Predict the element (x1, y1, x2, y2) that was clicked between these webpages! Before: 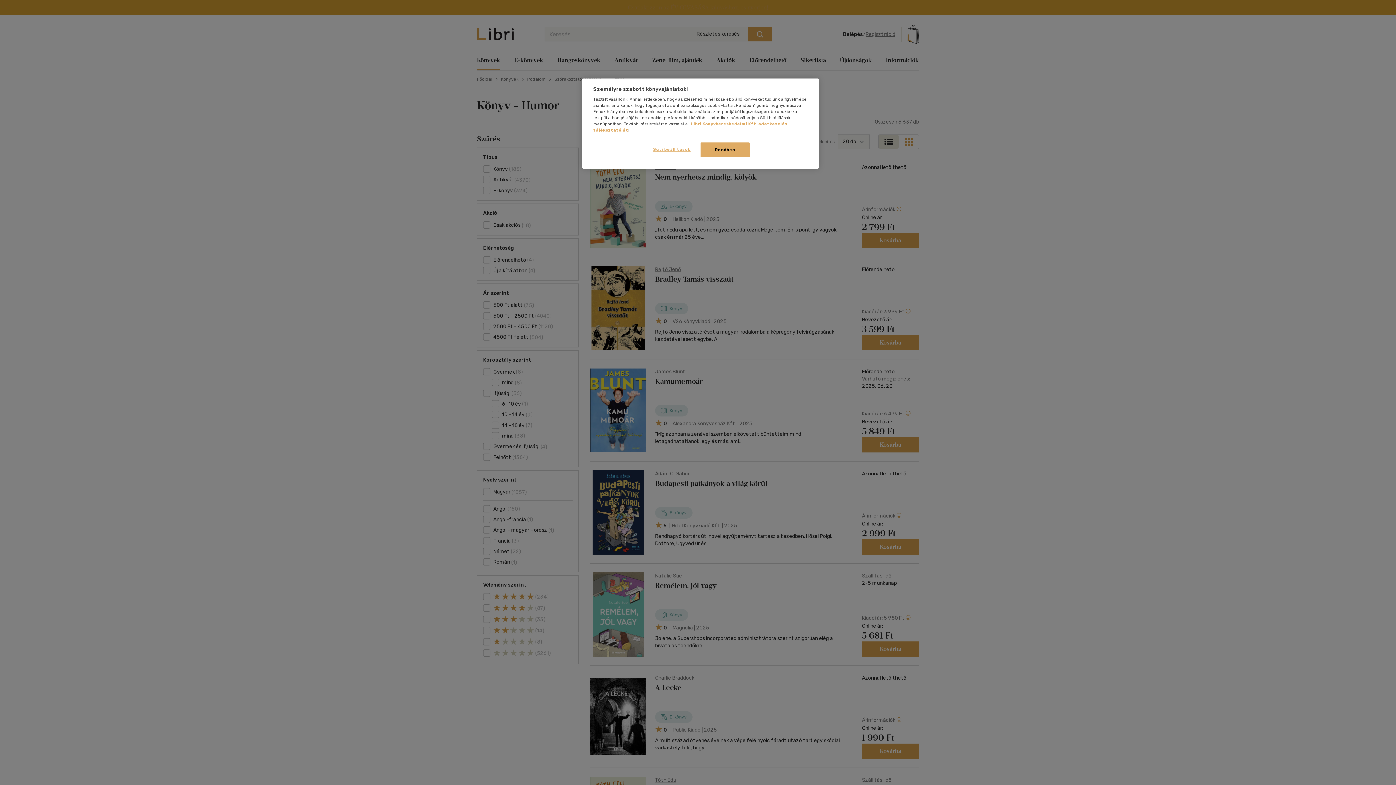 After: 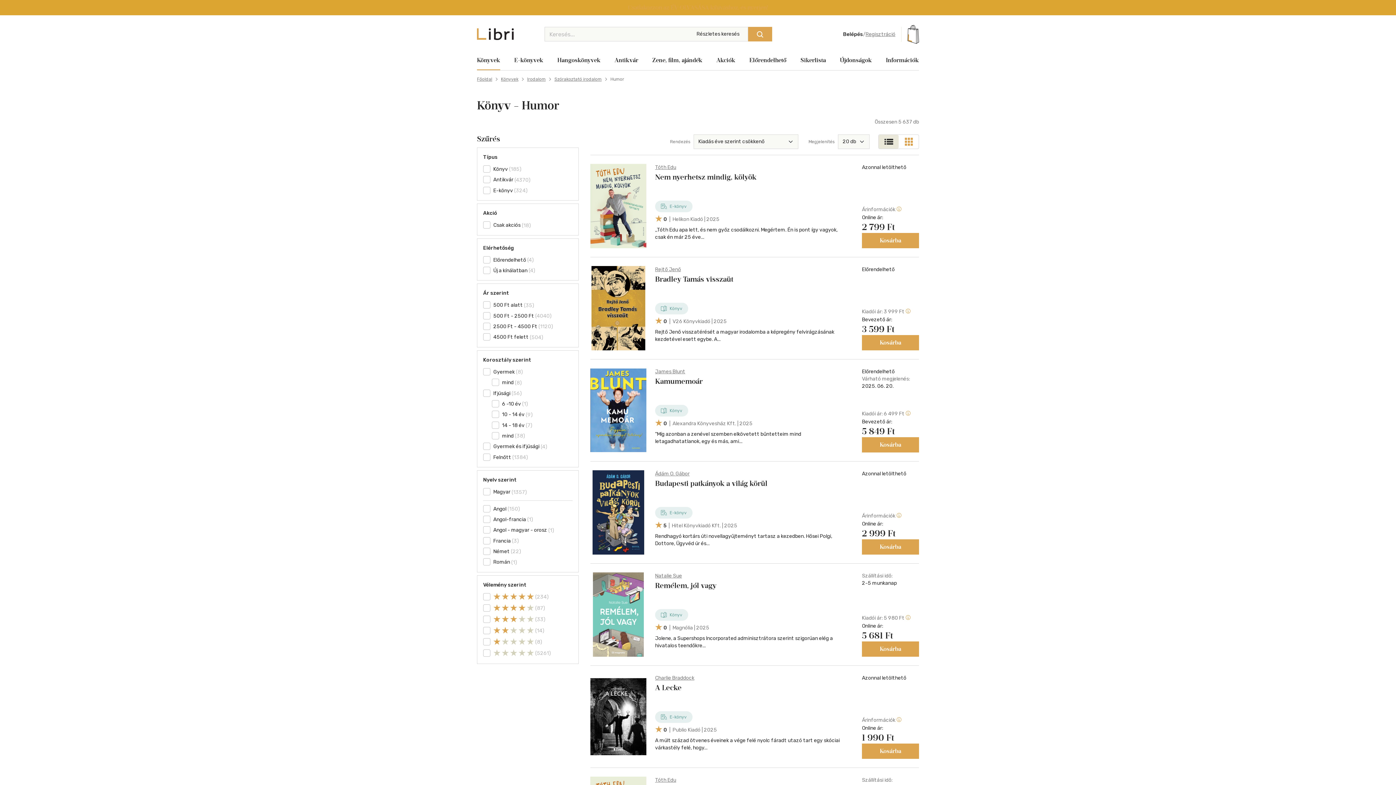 Action: bbox: (700, 142, 749, 157) label: Rendben